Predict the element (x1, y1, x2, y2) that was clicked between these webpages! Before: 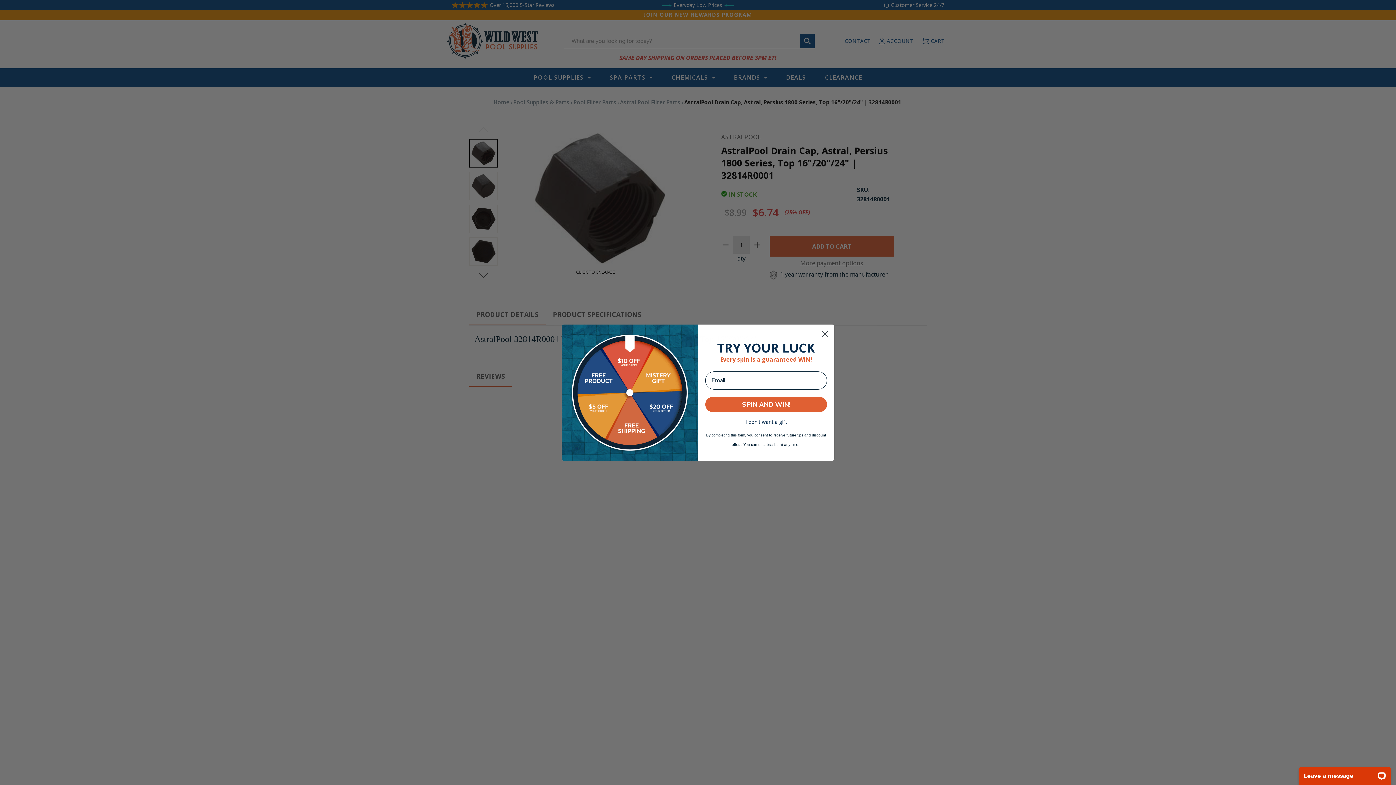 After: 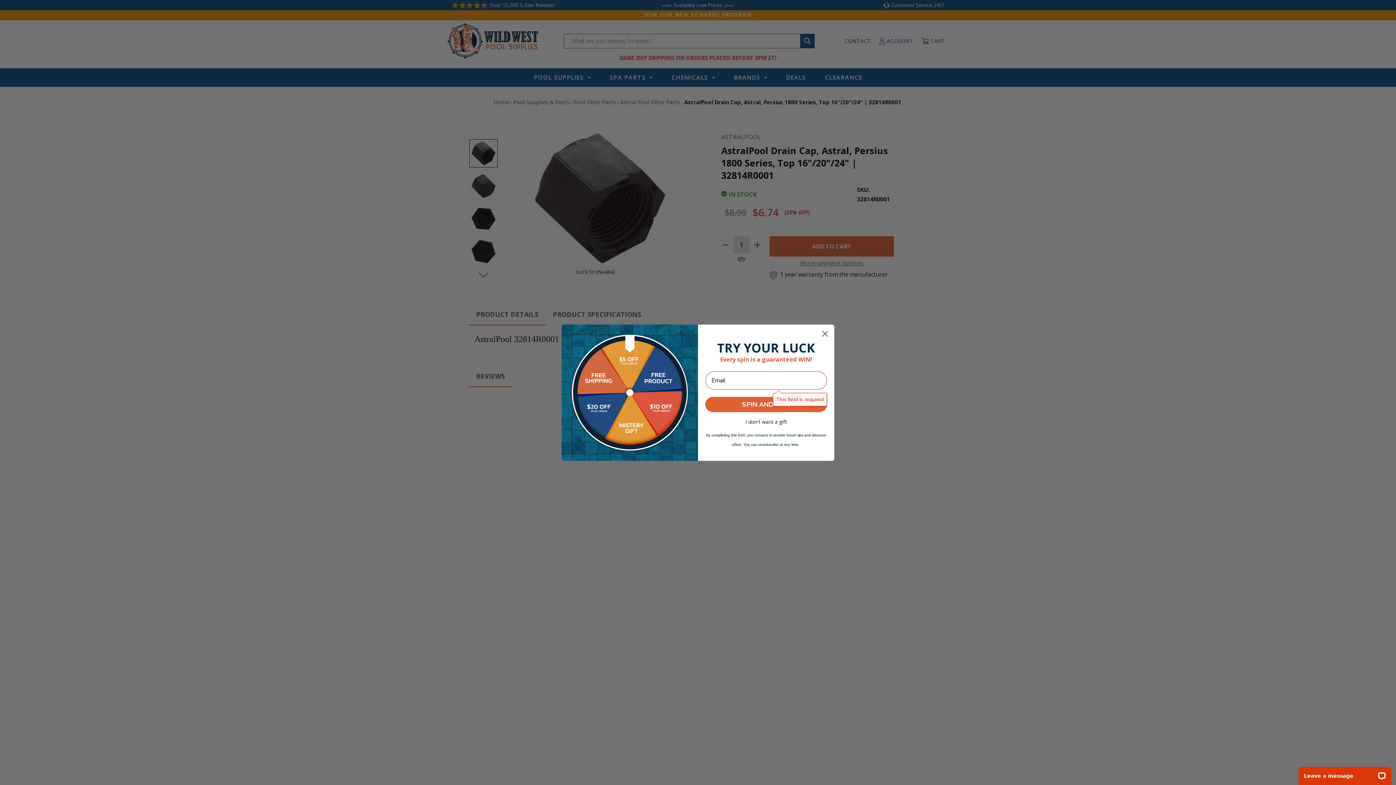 Action: label: SPIN AND WIN! bbox: (705, 396, 827, 412)